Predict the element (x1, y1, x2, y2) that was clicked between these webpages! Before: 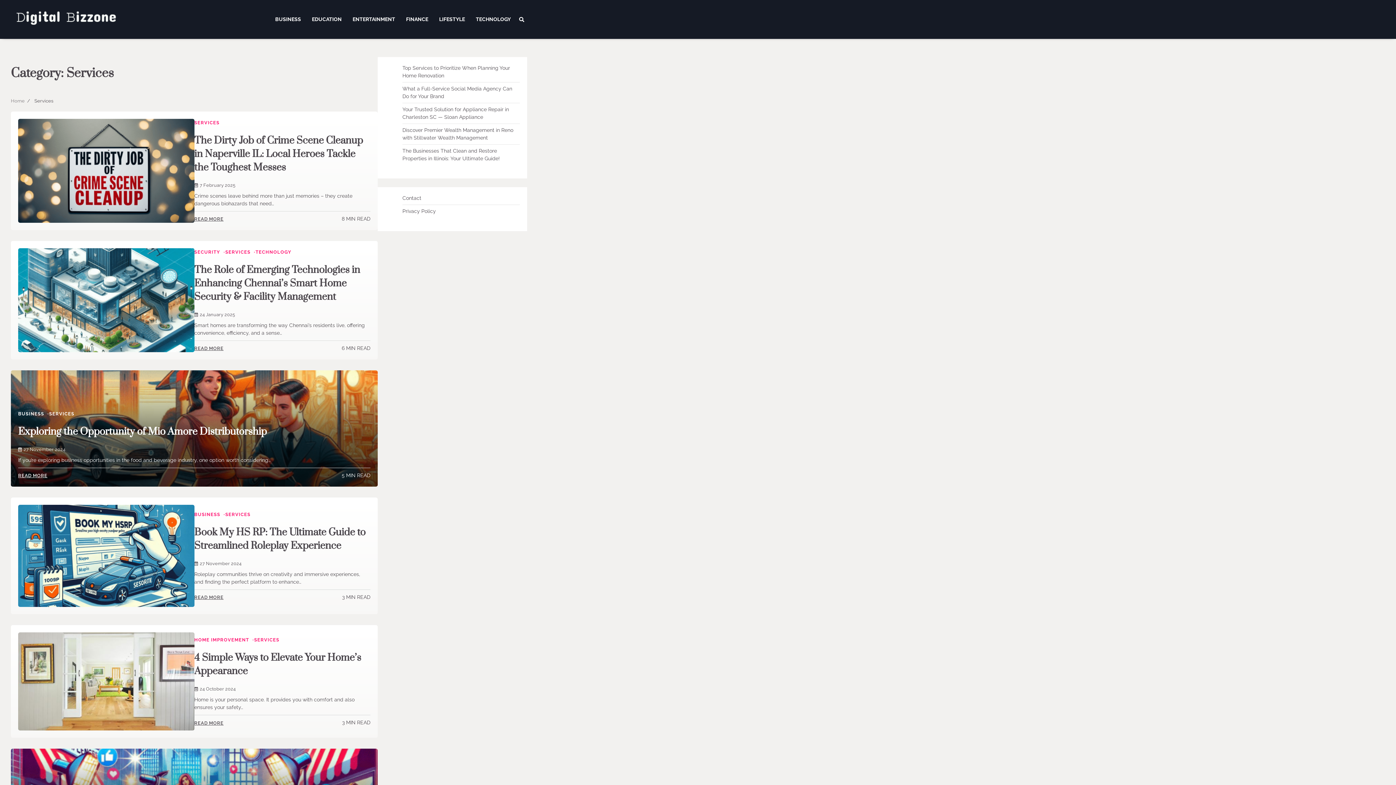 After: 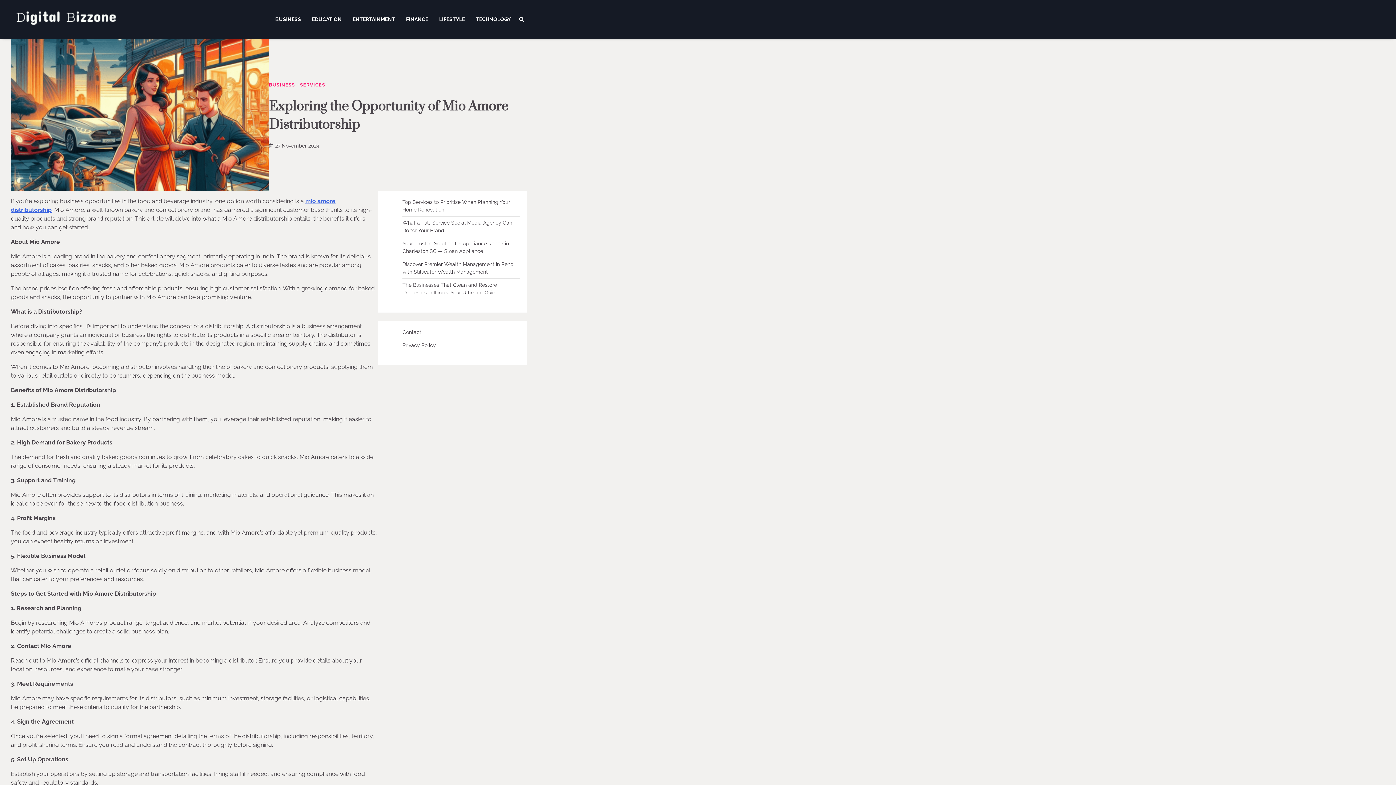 Action: label: READ MORE bbox: (18, 472, 47, 479)